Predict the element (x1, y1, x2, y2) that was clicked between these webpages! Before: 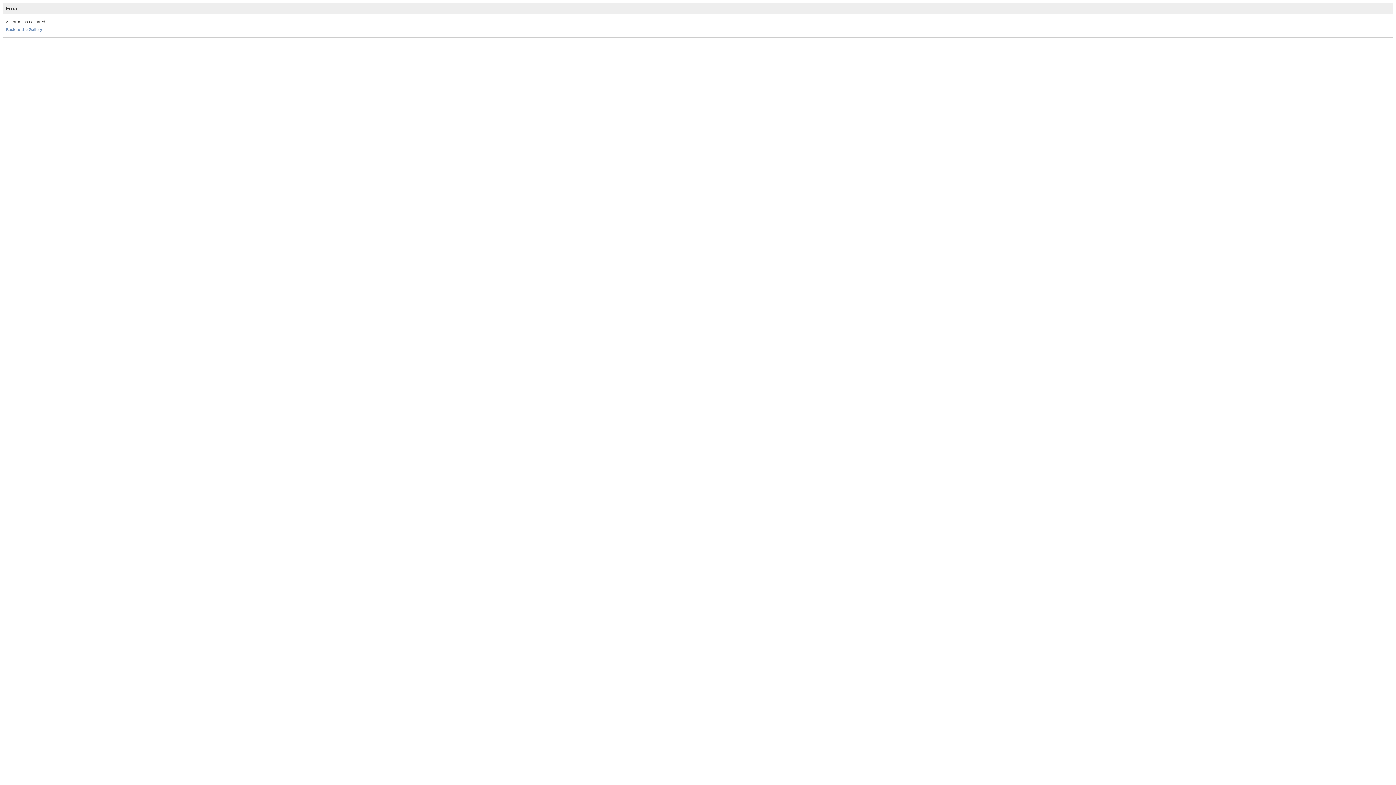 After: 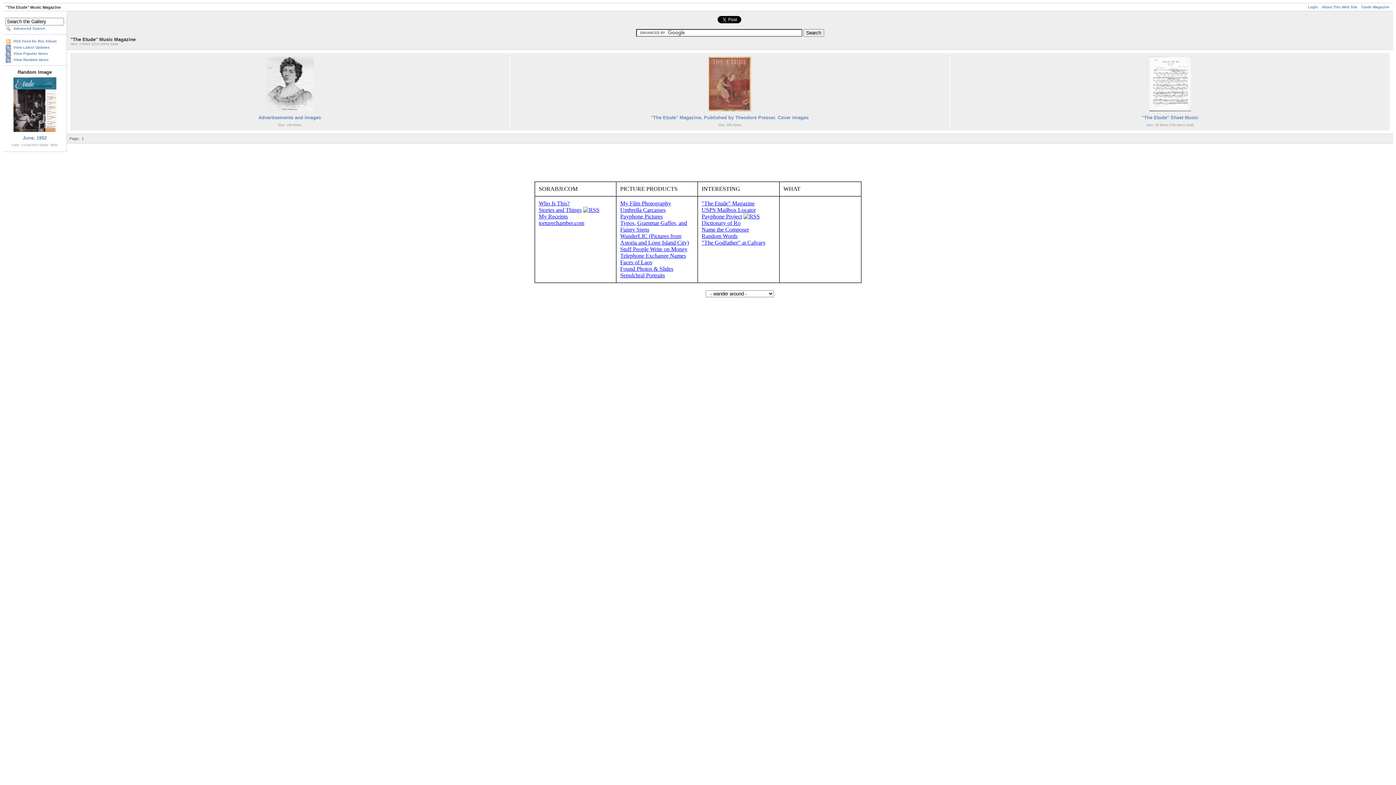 Action: bbox: (5, 27, 42, 31) label: Back to the Gallery